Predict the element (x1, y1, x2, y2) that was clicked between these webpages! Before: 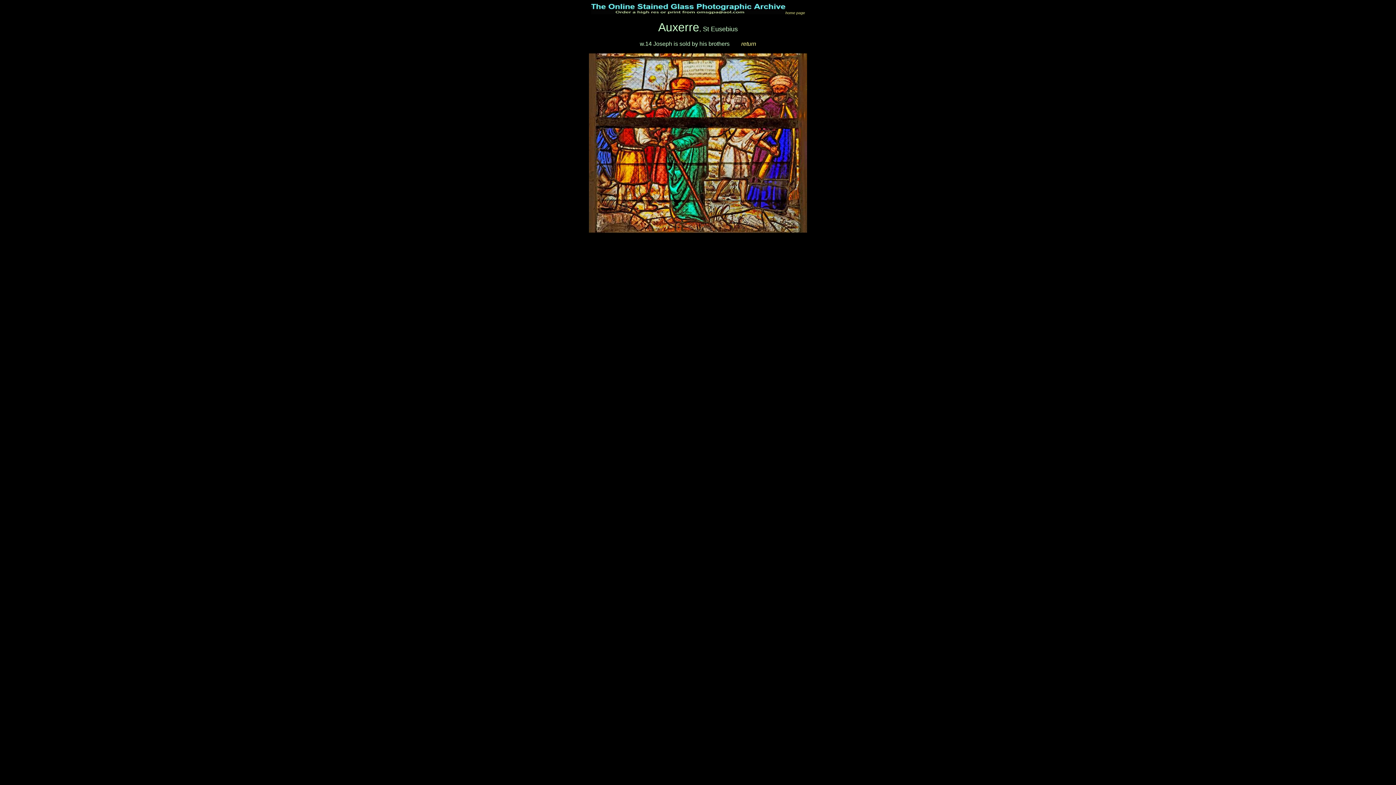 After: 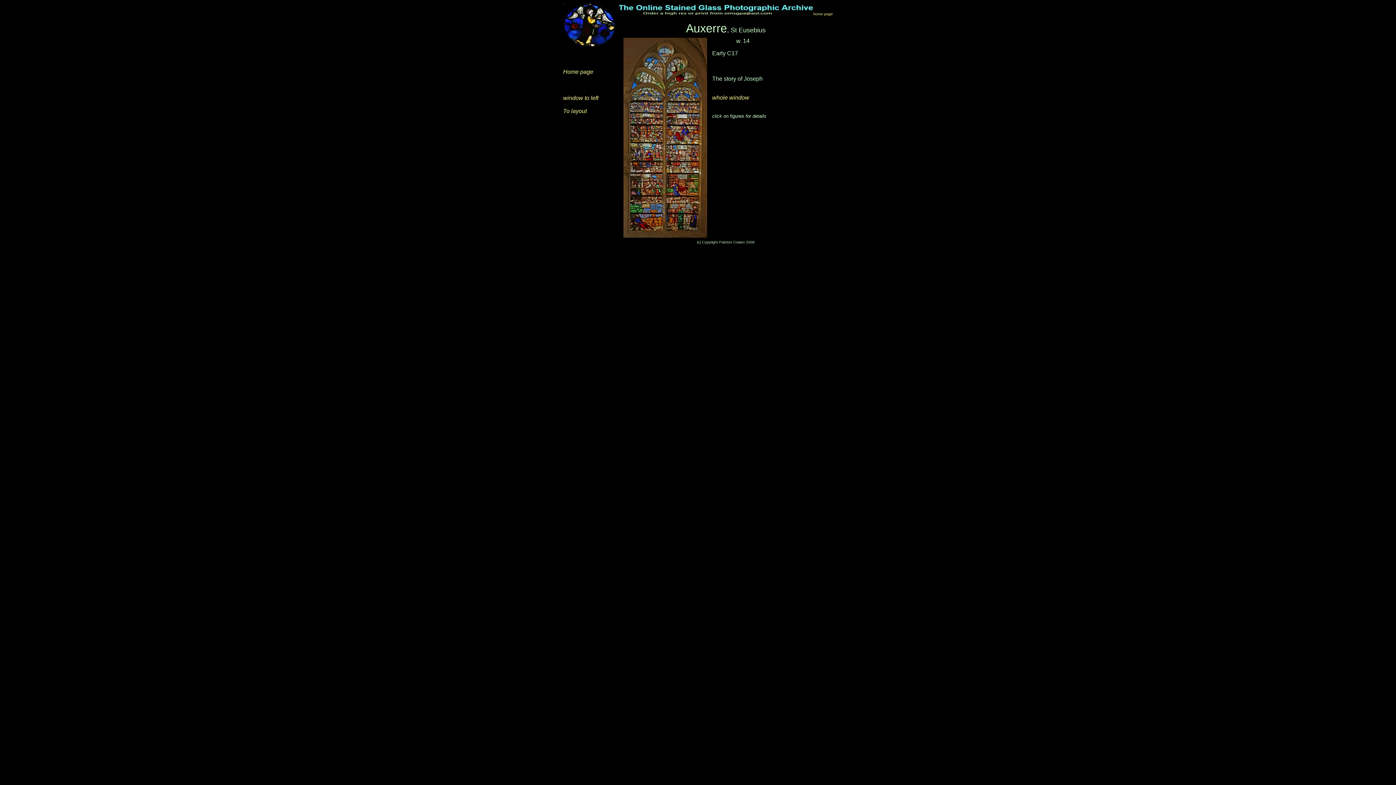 Action: bbox: (741, 40, 756, 46) label: return